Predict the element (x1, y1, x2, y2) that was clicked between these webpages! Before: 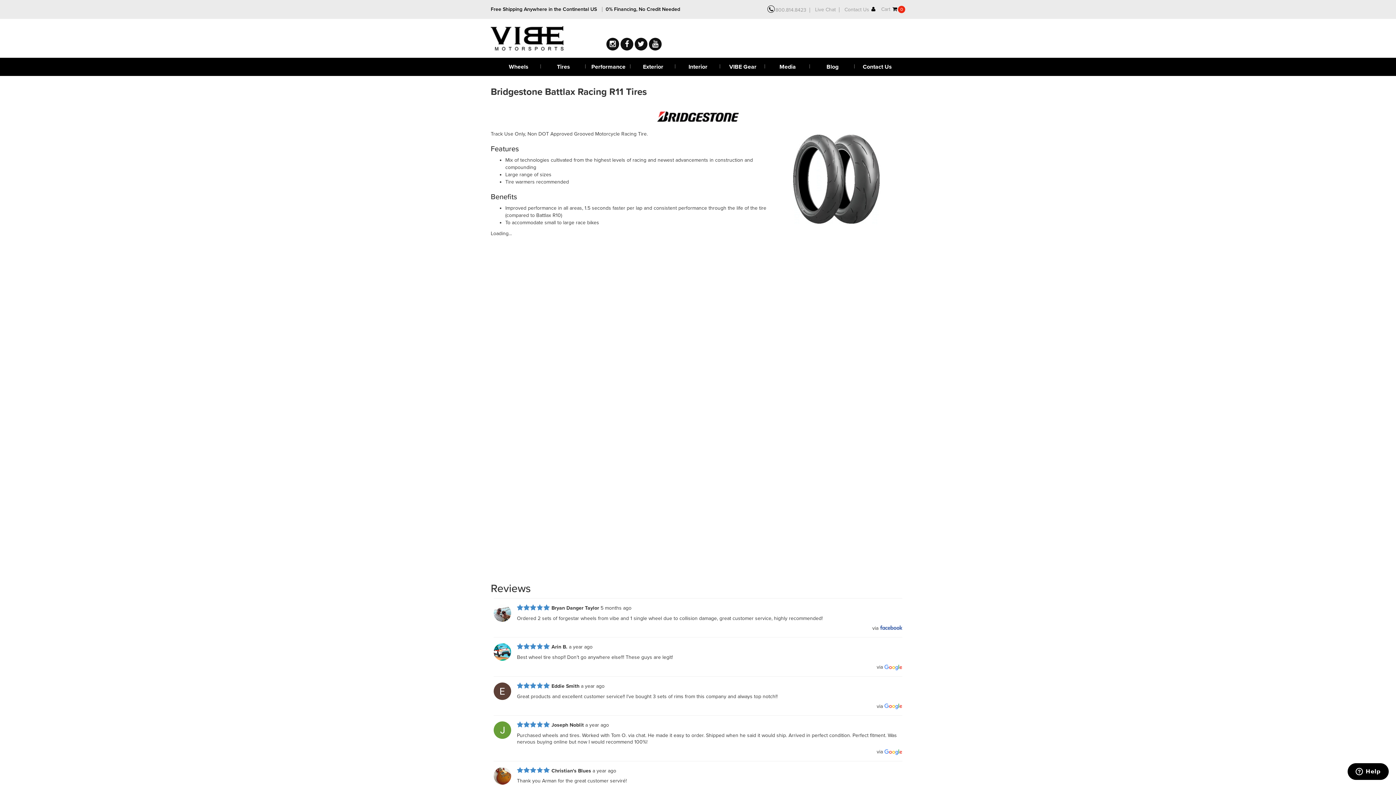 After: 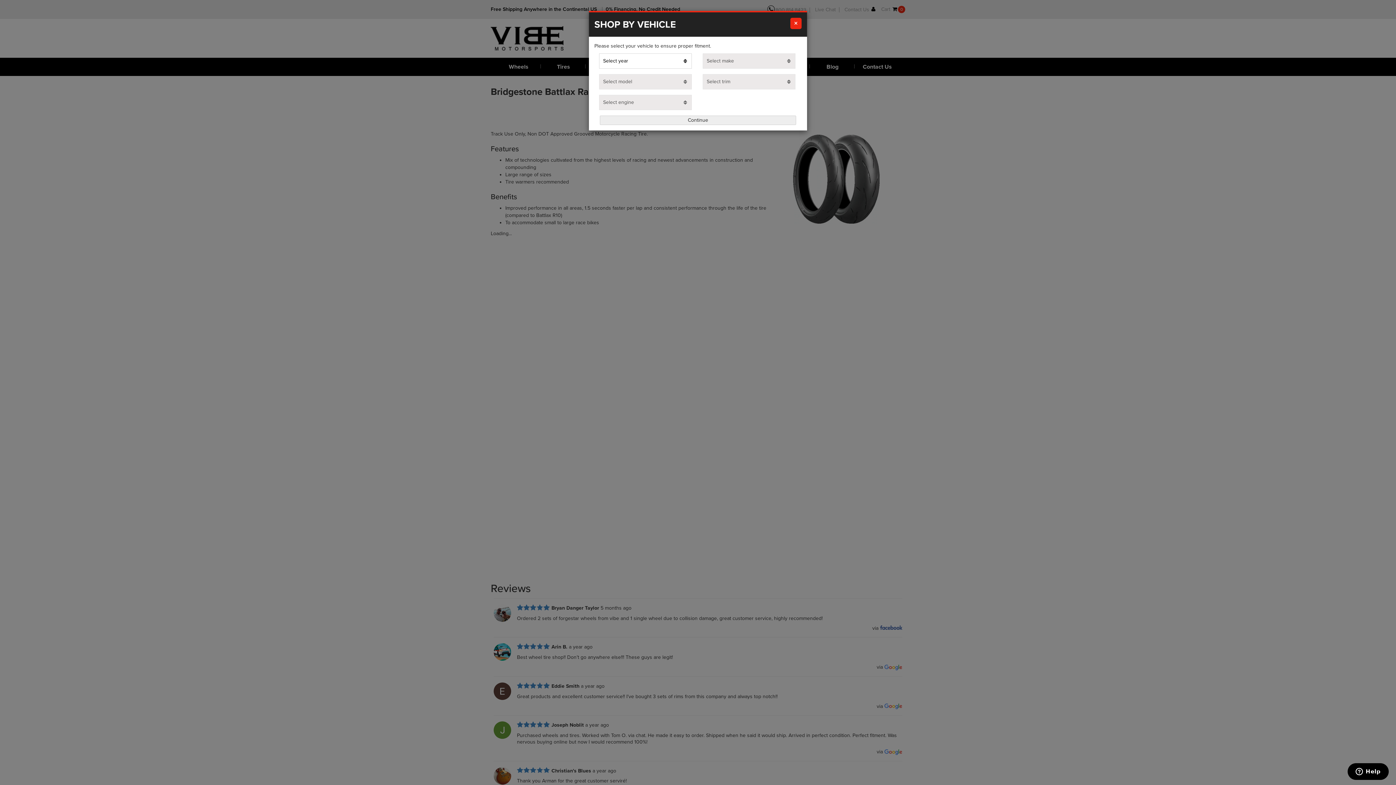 Action: label: Performance bbox: (586, 57, 630, 76)